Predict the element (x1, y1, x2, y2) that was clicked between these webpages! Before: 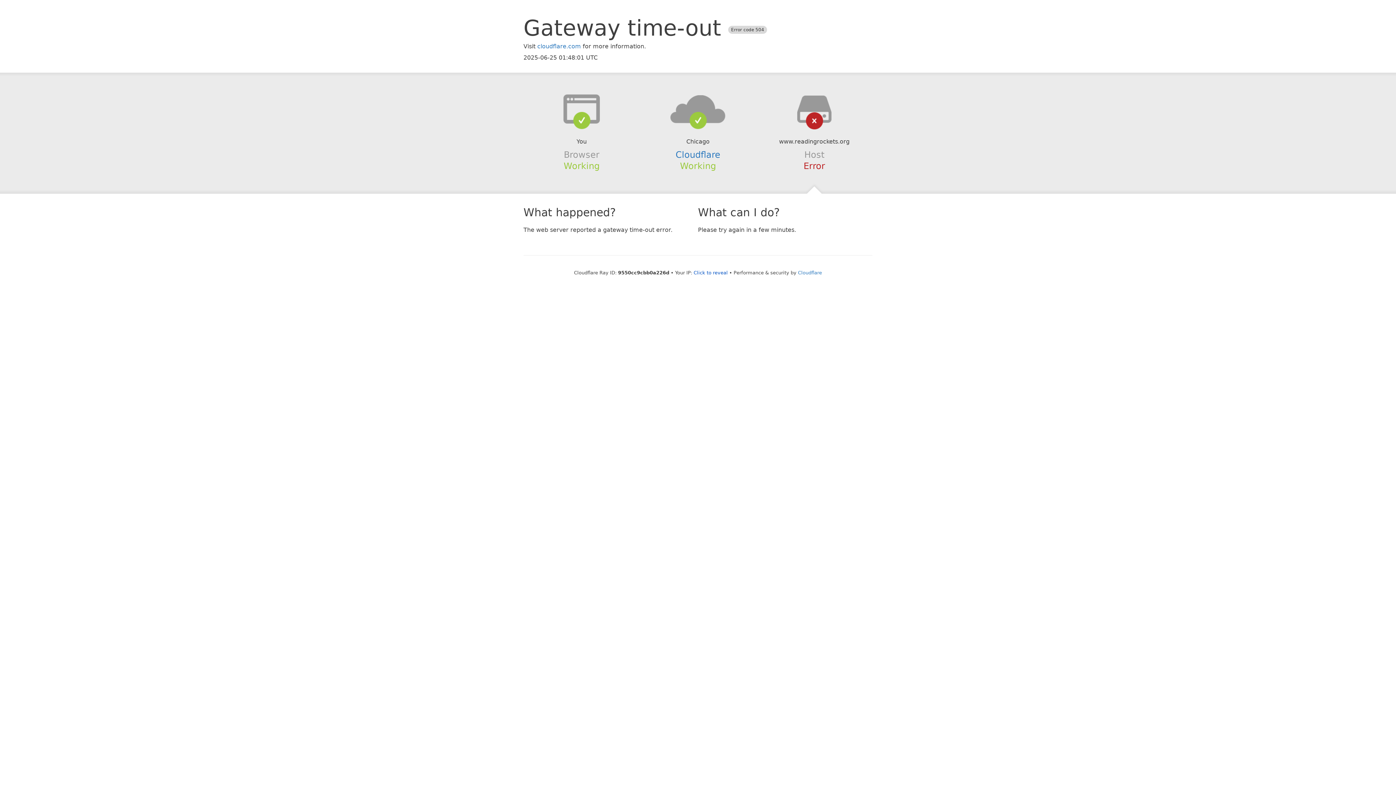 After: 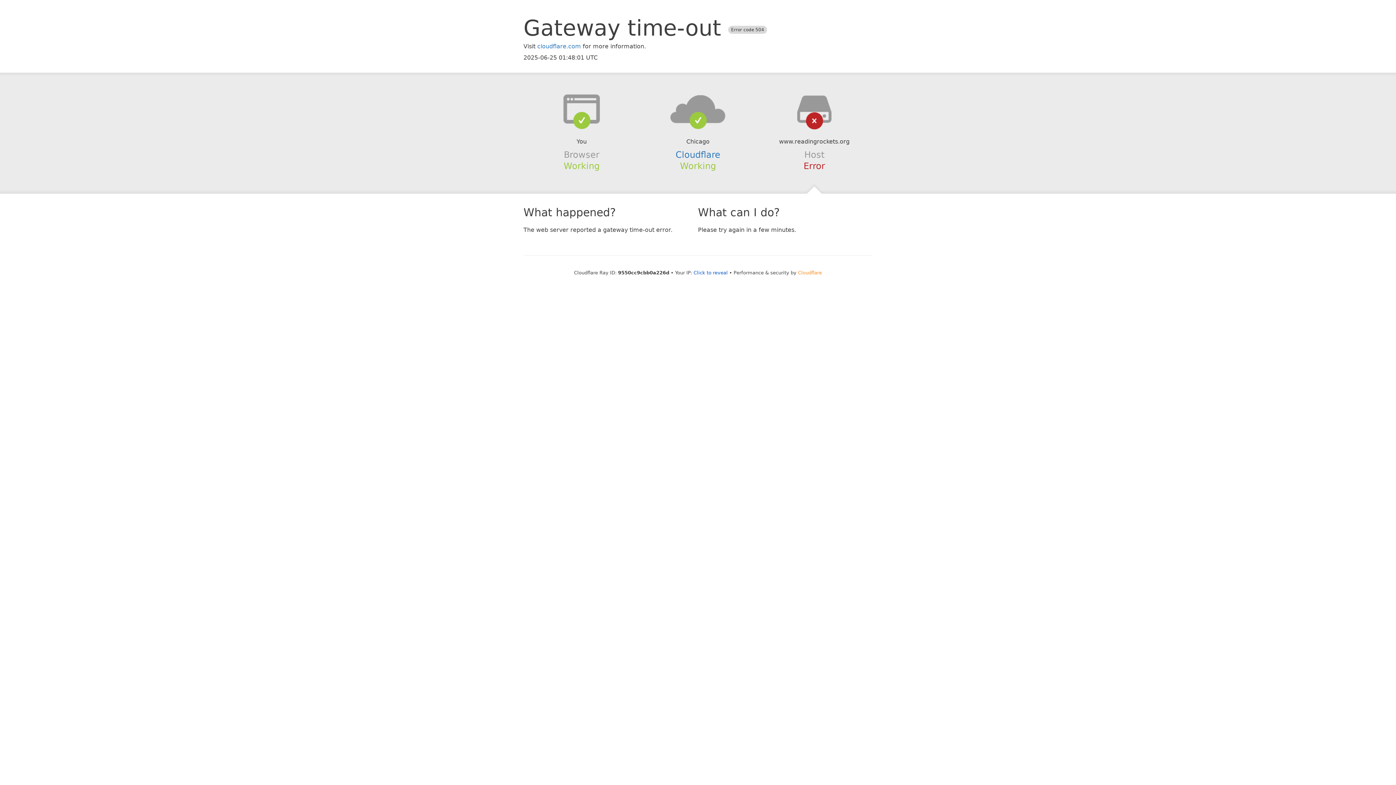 Action: bbox: (798, 270, 822, 275) label: Cloudflare